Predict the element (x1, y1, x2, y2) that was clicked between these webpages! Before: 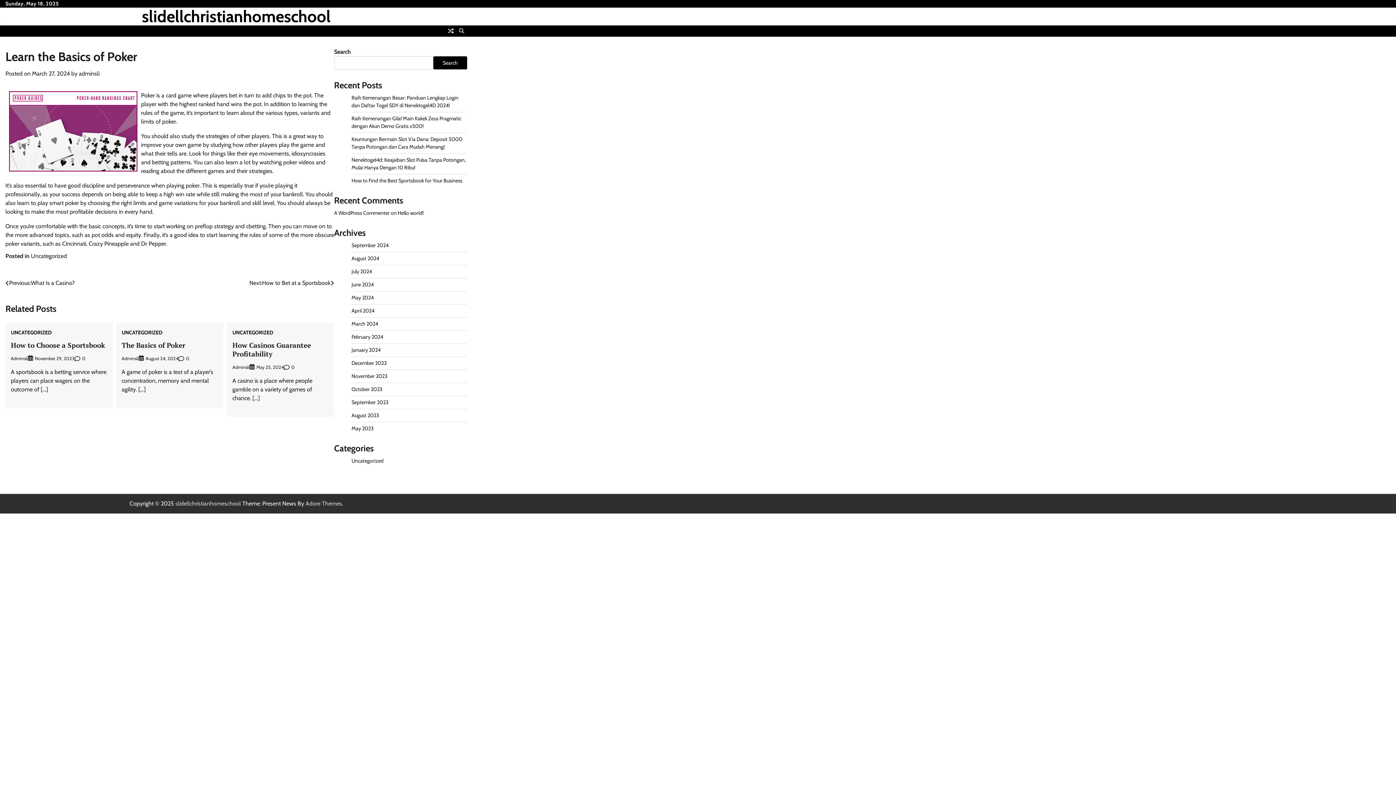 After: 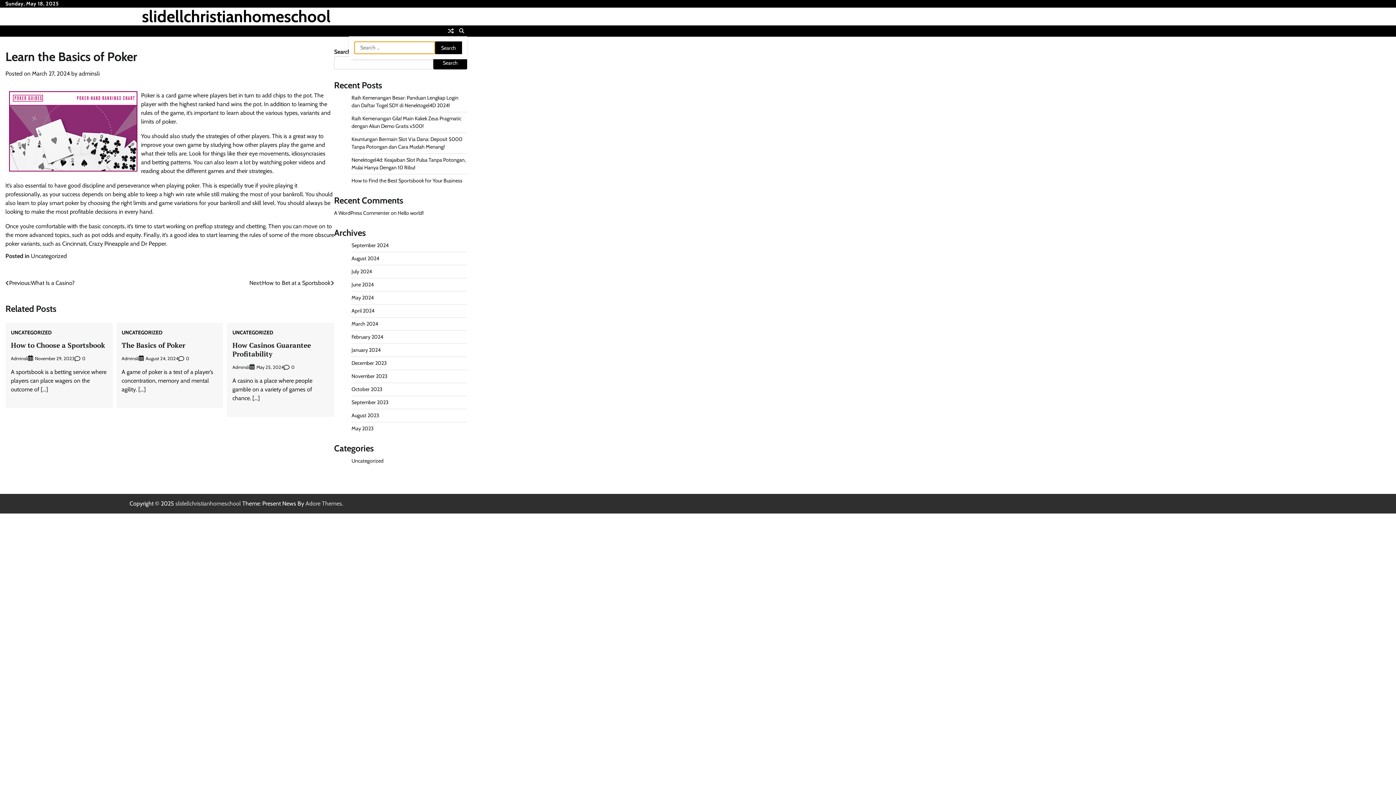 Action: bbox: (456, 25, 467, 36)